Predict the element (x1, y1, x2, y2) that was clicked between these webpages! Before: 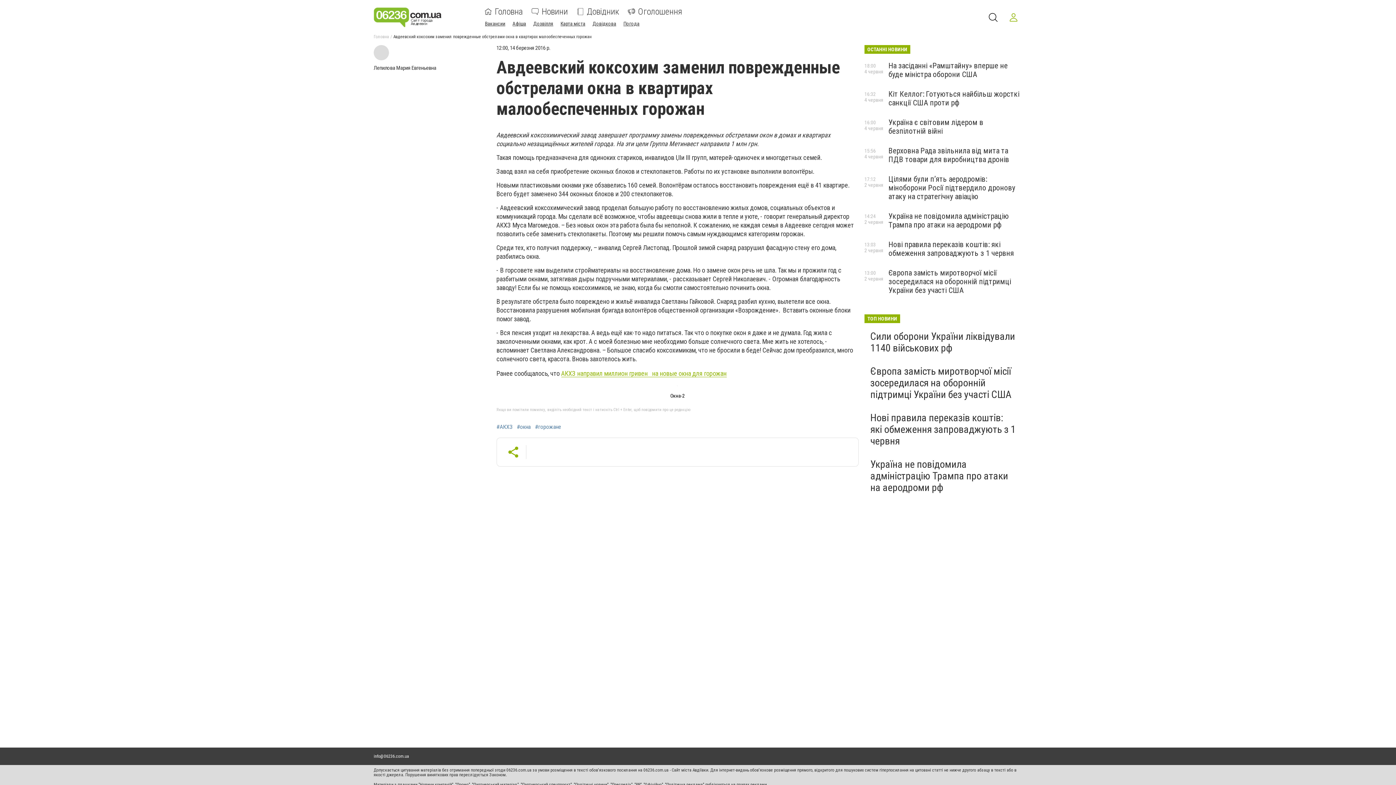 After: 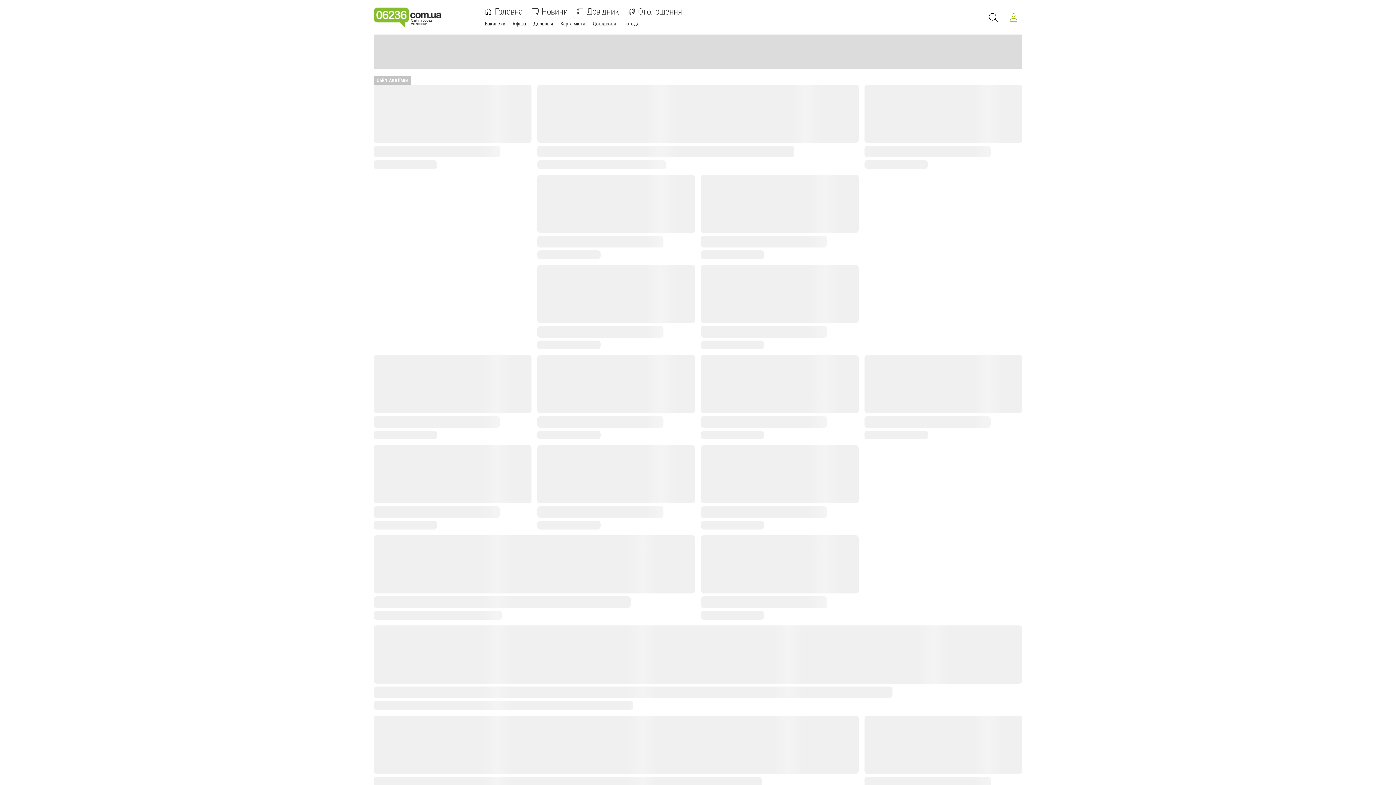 Action: bbox: (484, 8, 522, 15) label: Головна